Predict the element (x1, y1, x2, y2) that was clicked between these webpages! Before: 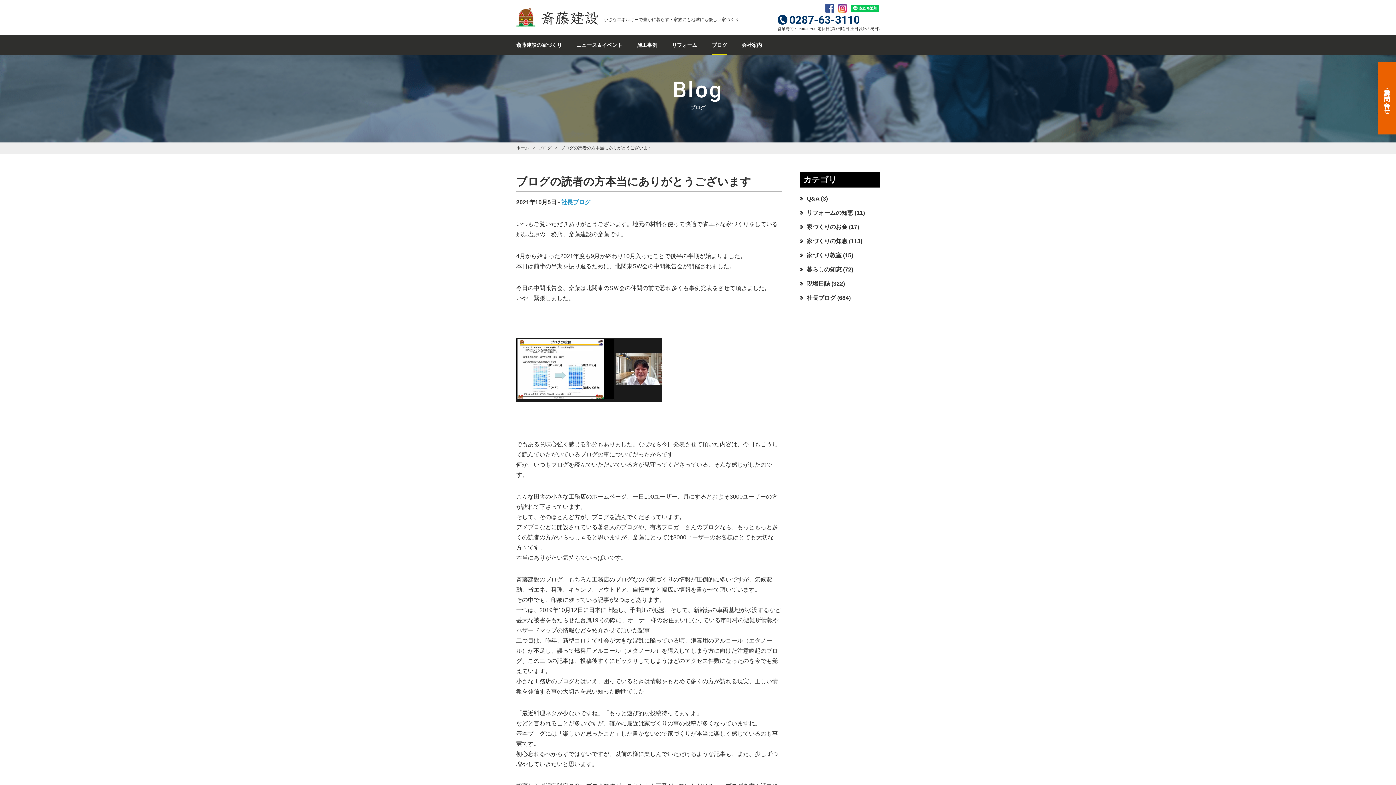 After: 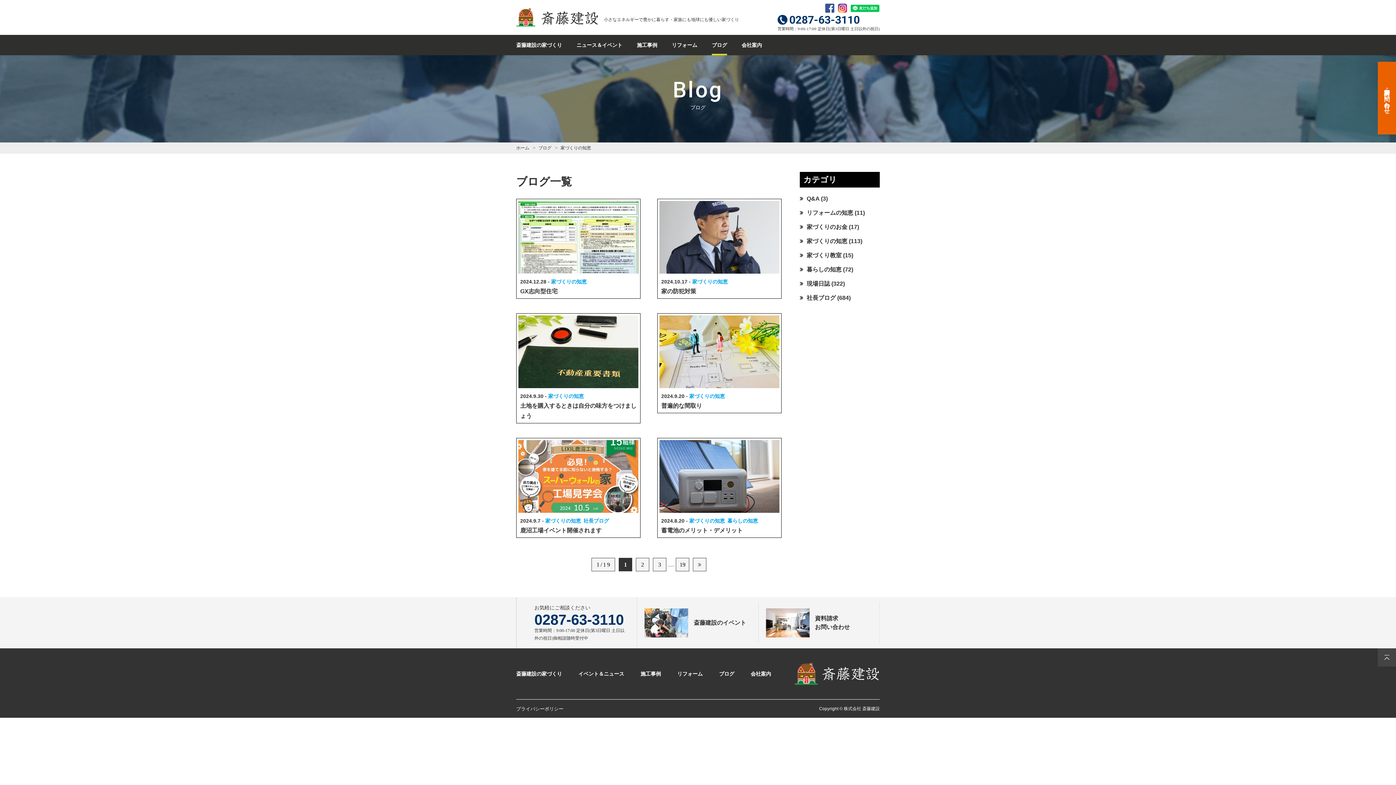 Action: label: 家づくりの知恵 bbox: (806, 238, 847, 244)